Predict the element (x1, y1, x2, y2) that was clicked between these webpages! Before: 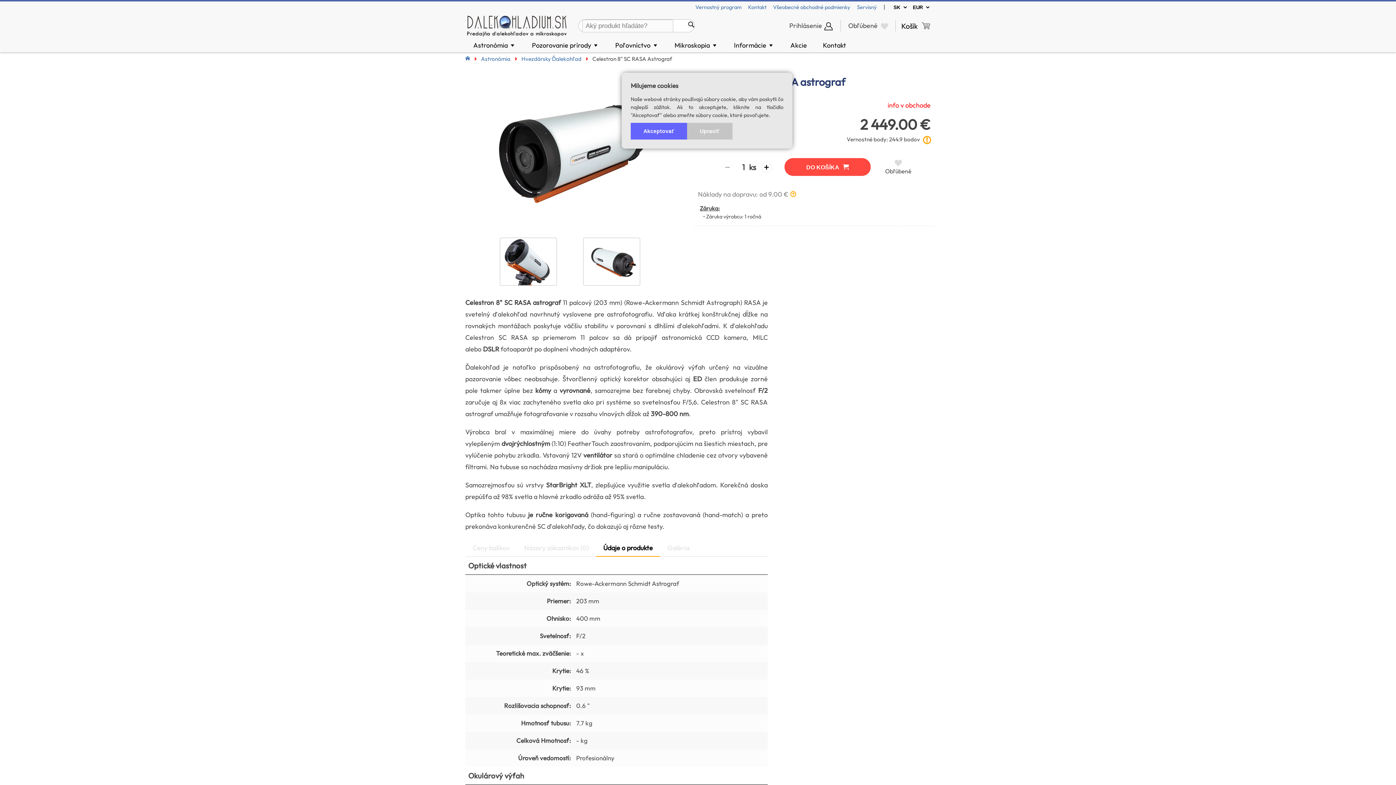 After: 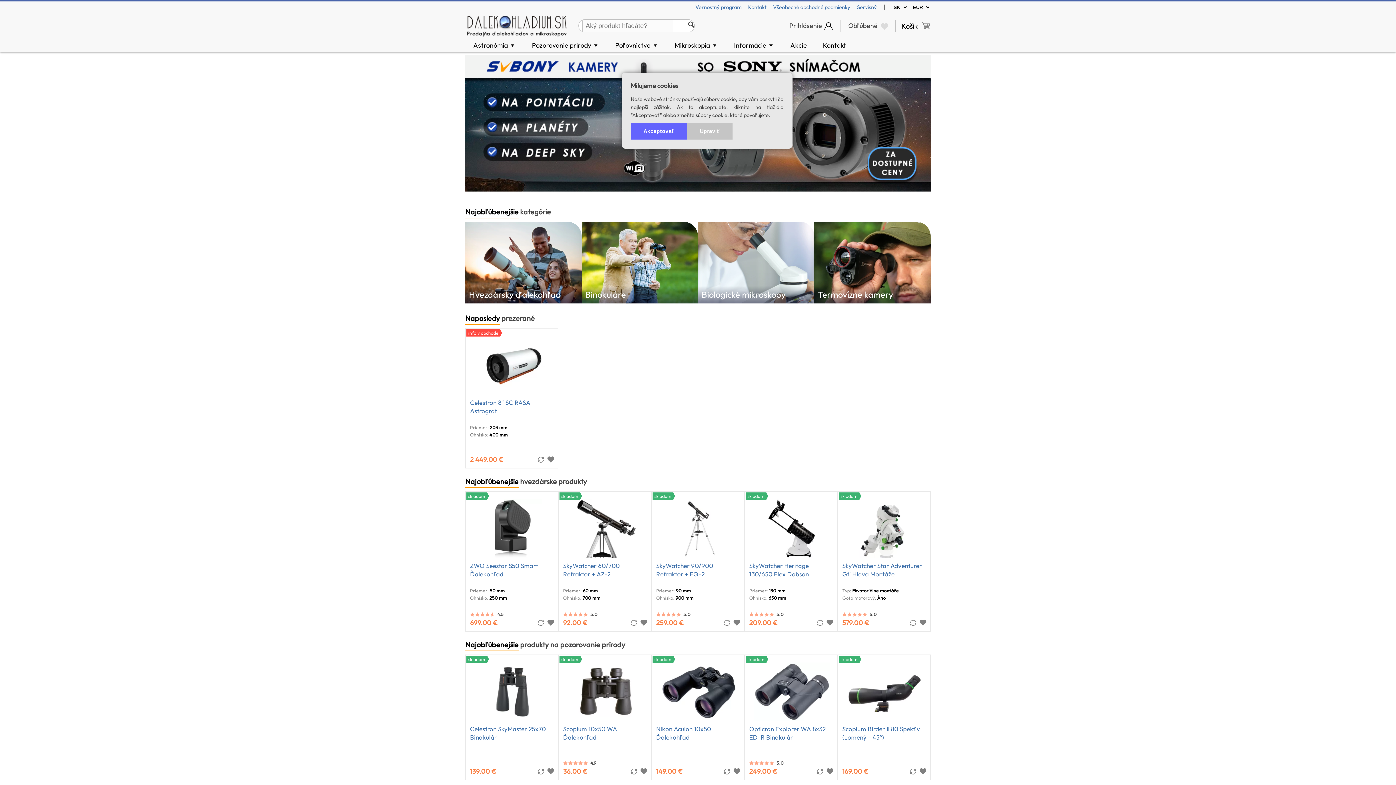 Action: bbox: (465, 13, 564, 38)